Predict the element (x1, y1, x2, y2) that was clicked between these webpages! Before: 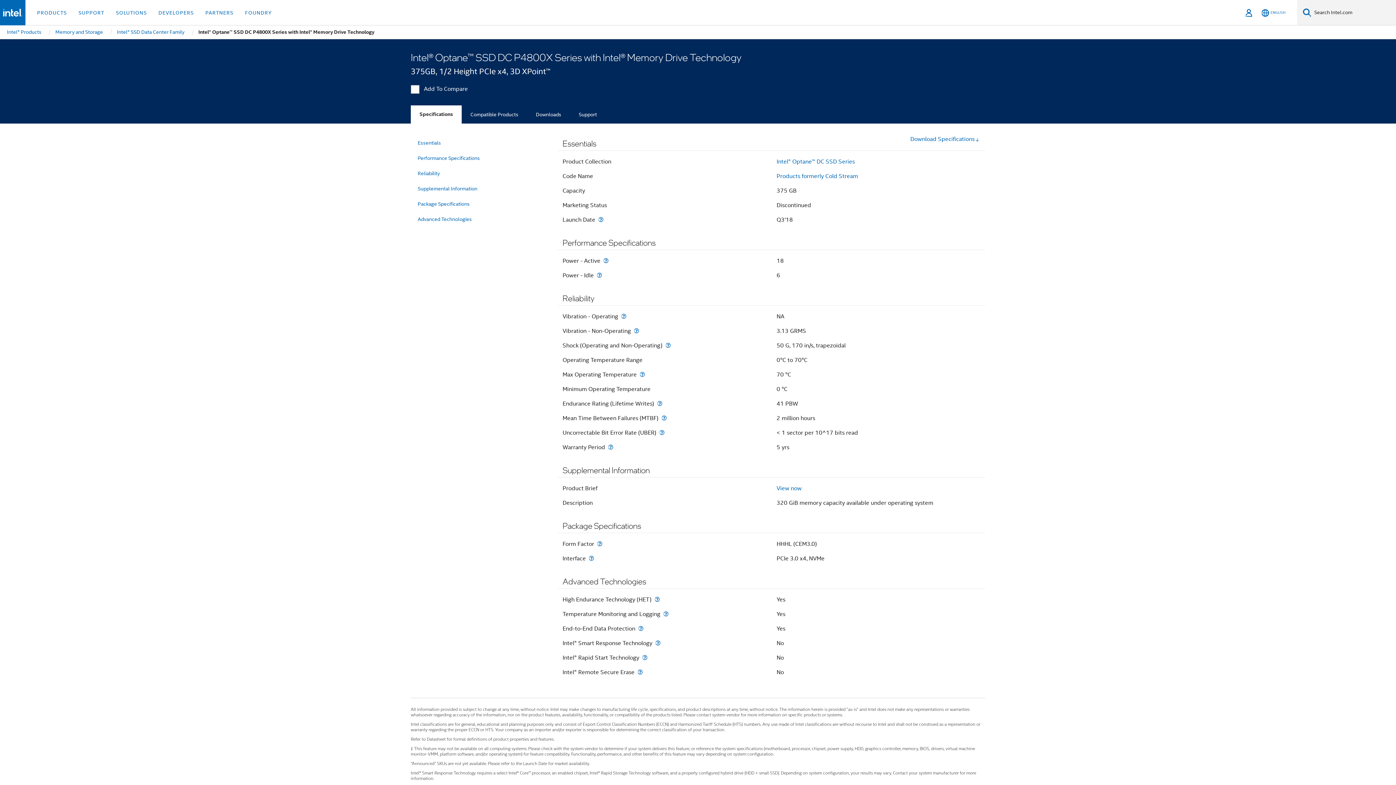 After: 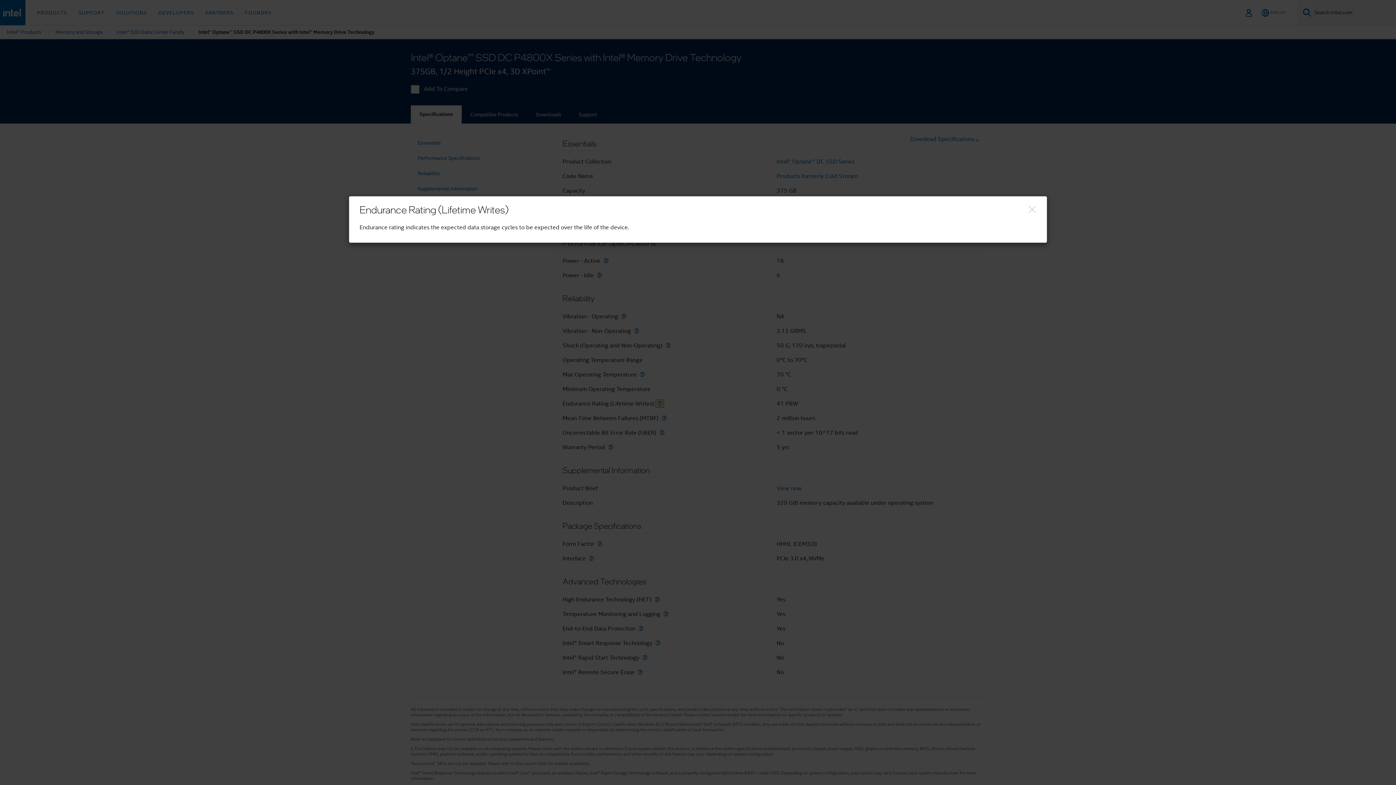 Action: bbox: (655, 400, 663, 407) label: Endurance Rating (Lifetime Writes)